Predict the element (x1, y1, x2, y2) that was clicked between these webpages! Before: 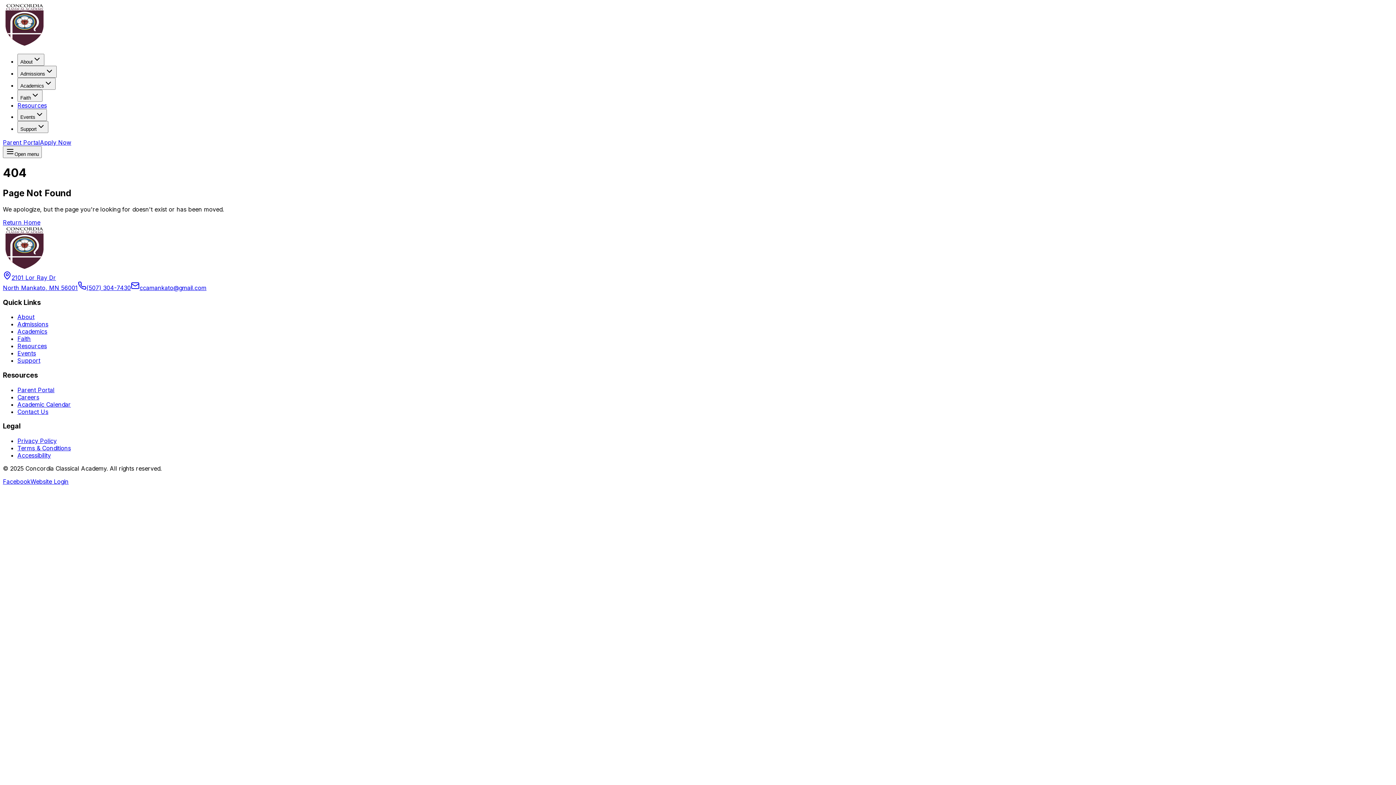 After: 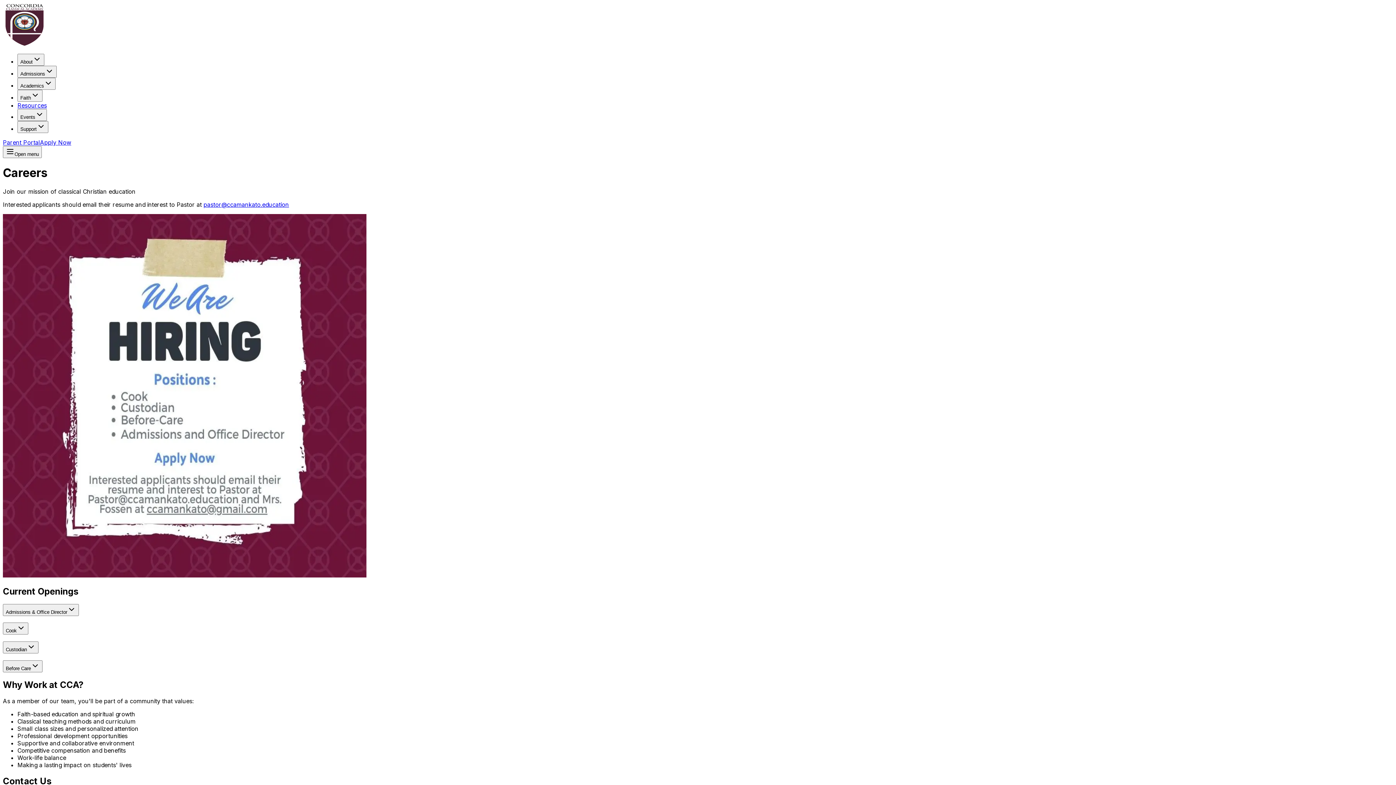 Action: label: Careers bbox: (17, 393, 39, 400)